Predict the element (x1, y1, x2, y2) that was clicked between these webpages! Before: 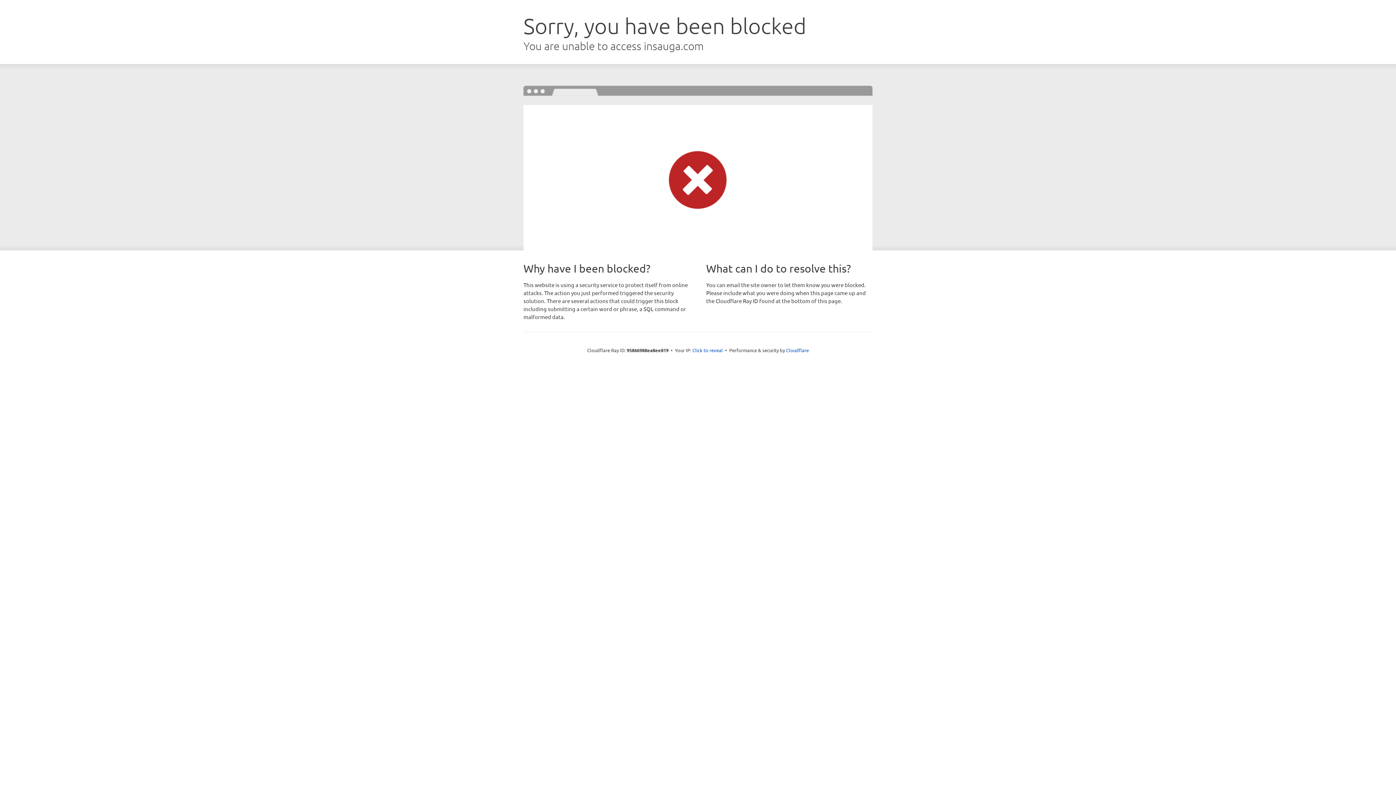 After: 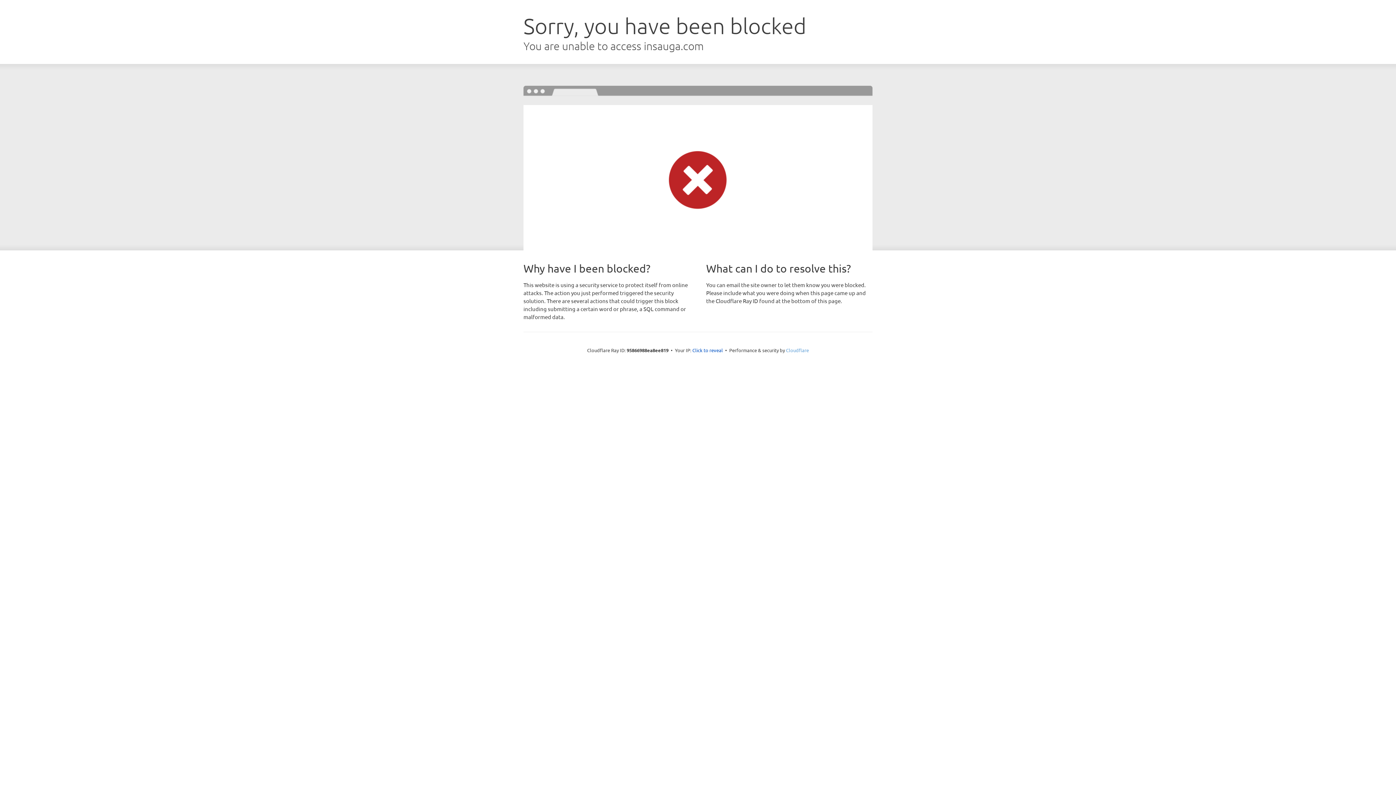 Action: bbox: (786, 347, 809, 353) label: Cloudflare